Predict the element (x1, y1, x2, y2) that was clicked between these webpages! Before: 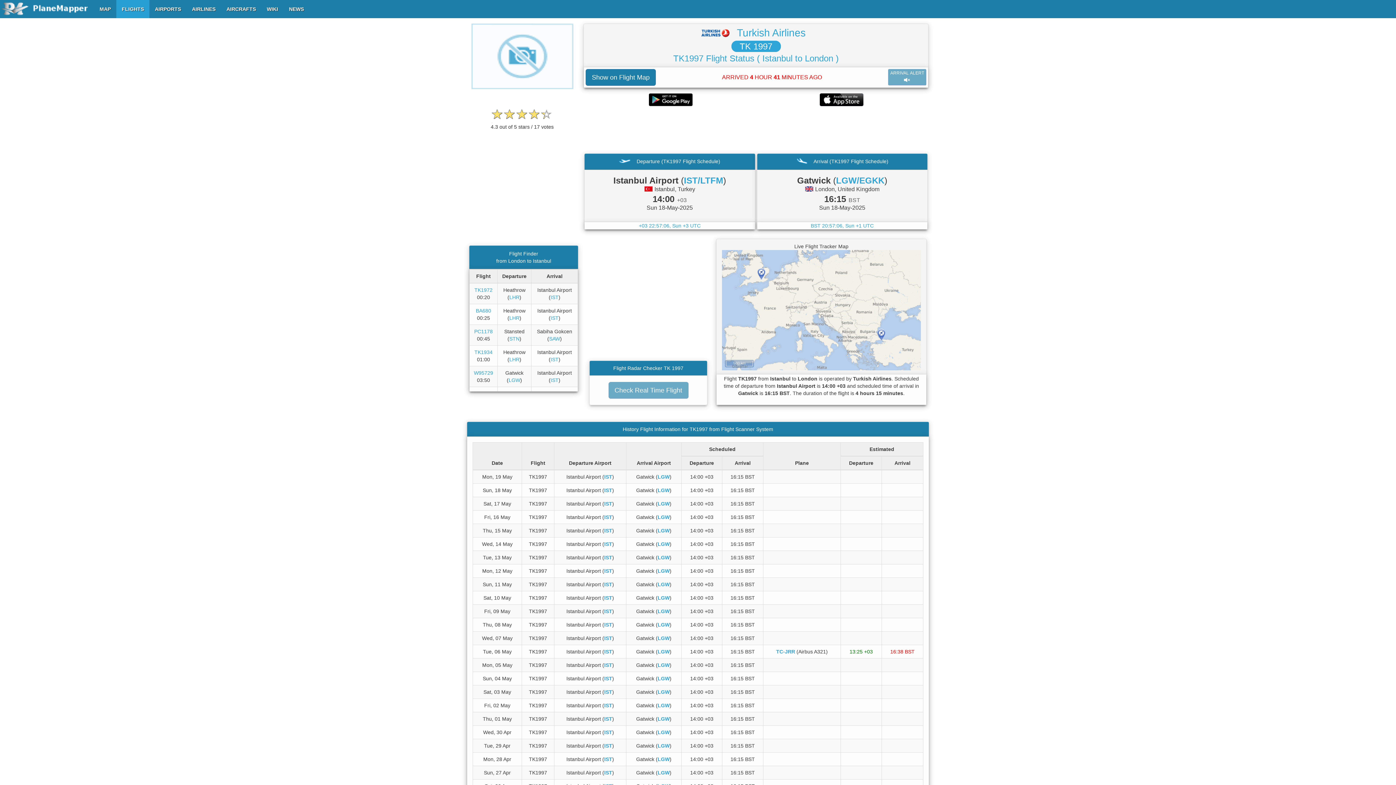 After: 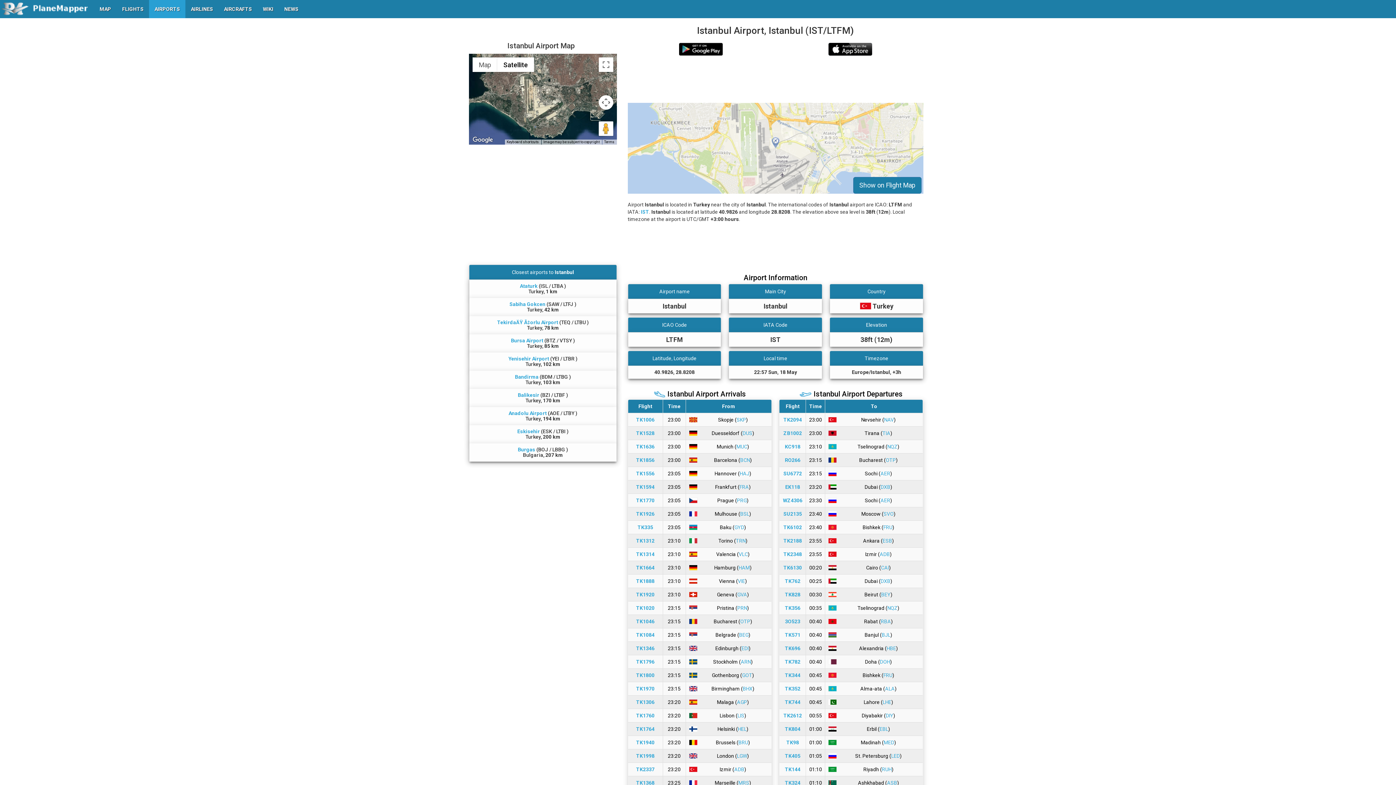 Action: bbox: (604, 756, 612, 762) label: IST